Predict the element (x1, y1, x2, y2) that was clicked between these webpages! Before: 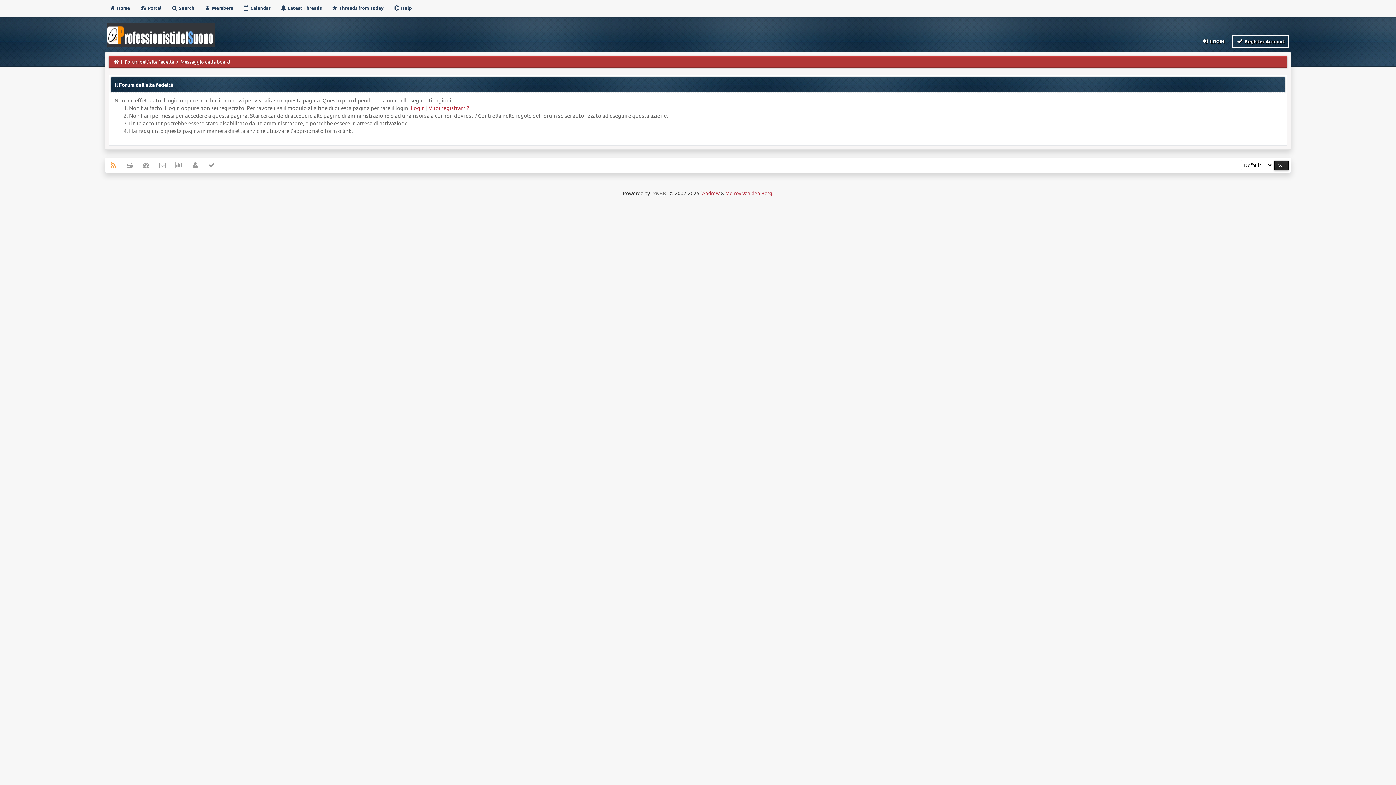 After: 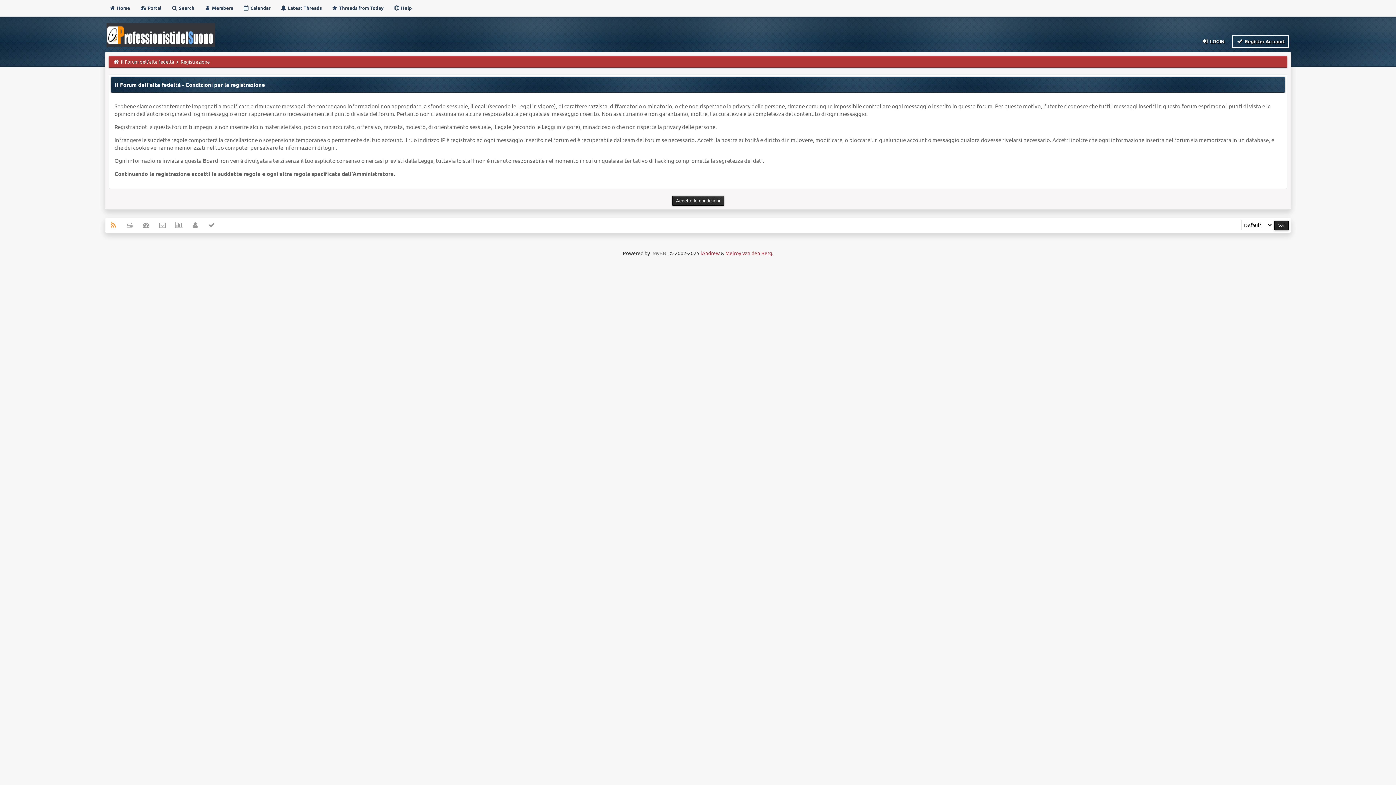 Action: label:  Register Account bbox: (1232, 34, 1289, 48)